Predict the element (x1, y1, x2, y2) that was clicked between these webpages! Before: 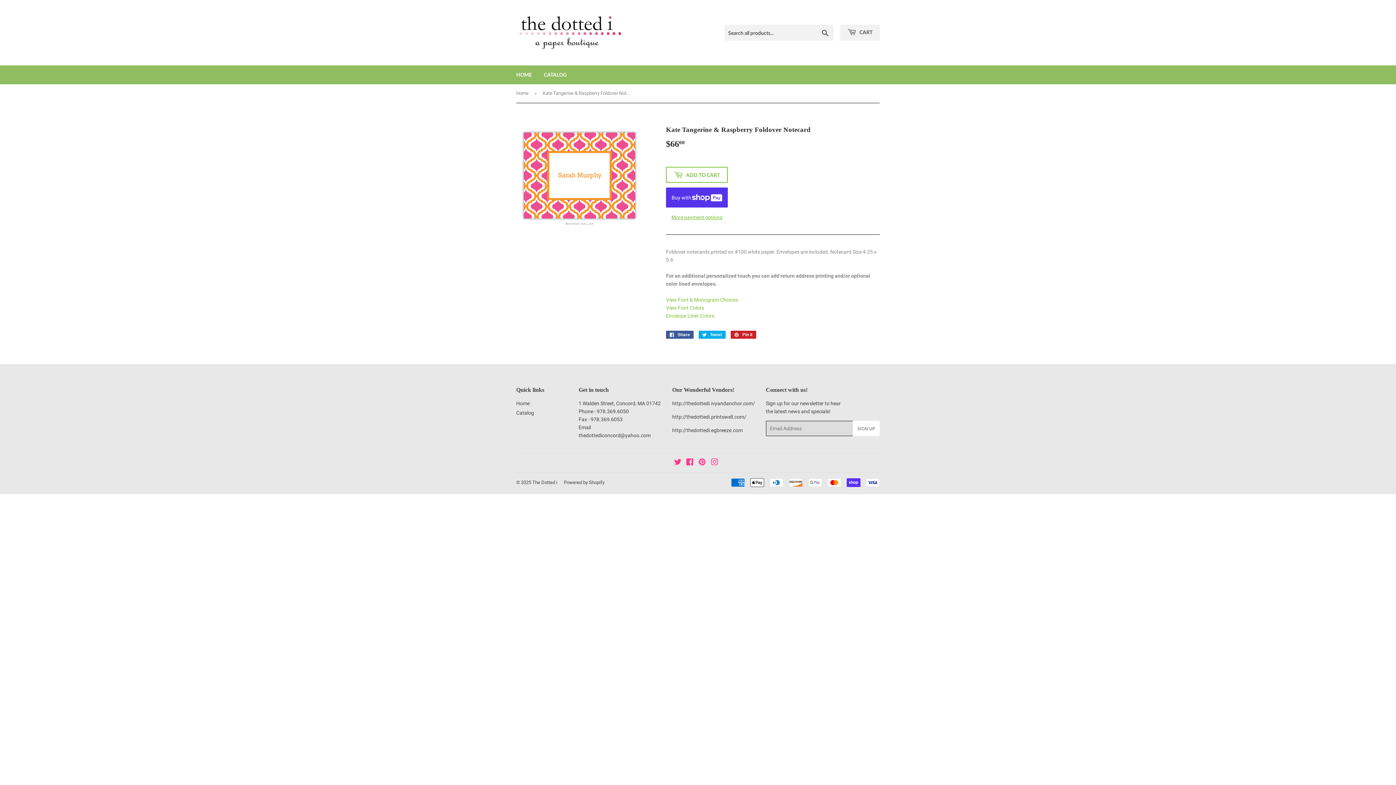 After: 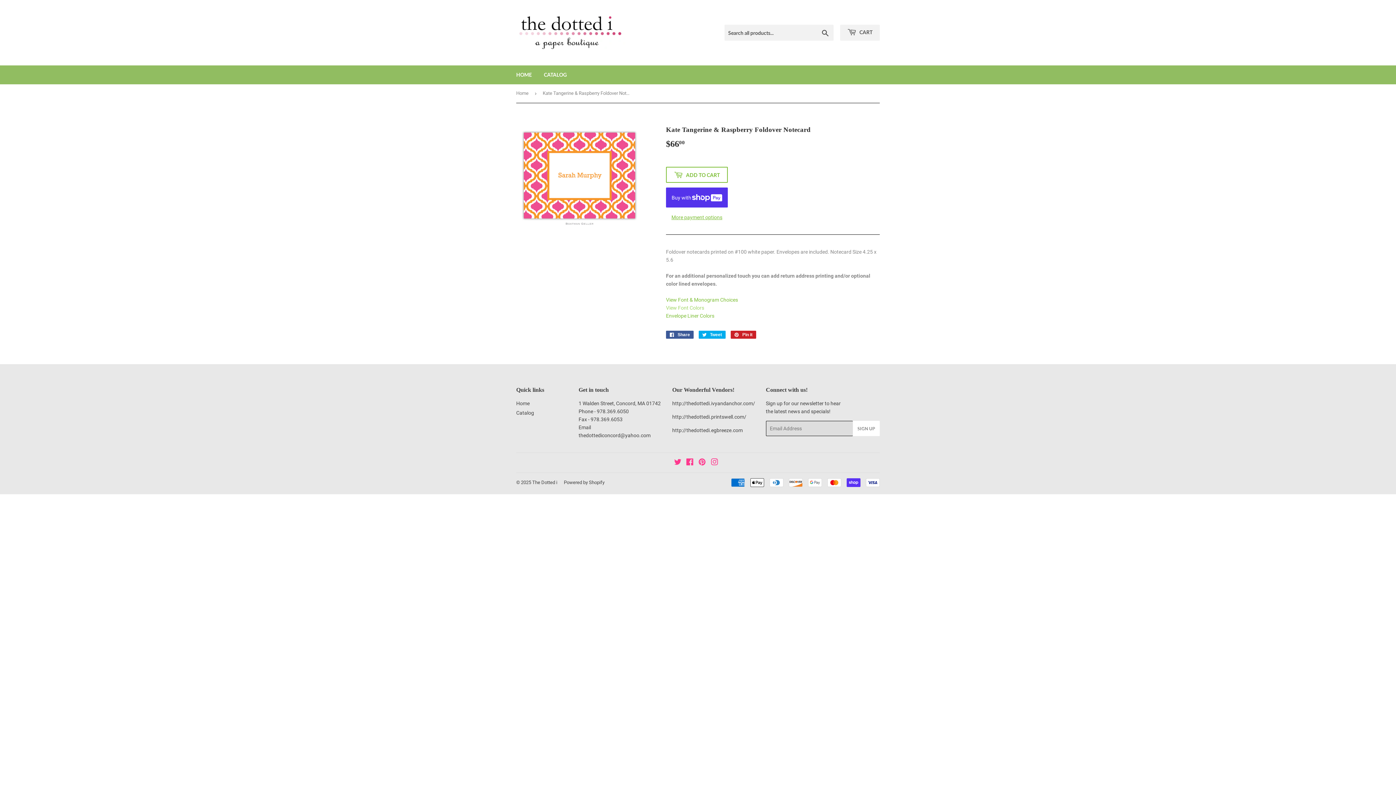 Action: label: View Font Colors bbox: (666, 305, 704, 311)